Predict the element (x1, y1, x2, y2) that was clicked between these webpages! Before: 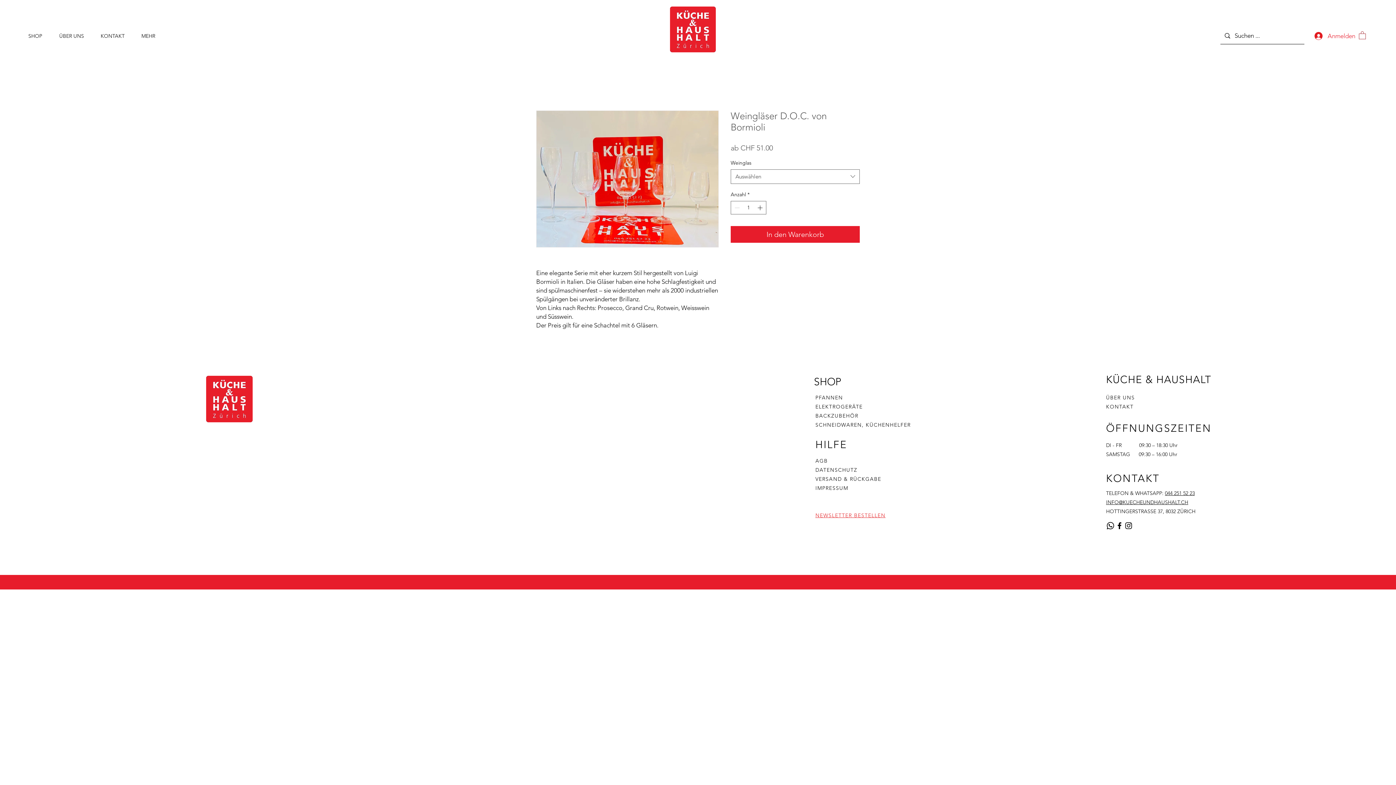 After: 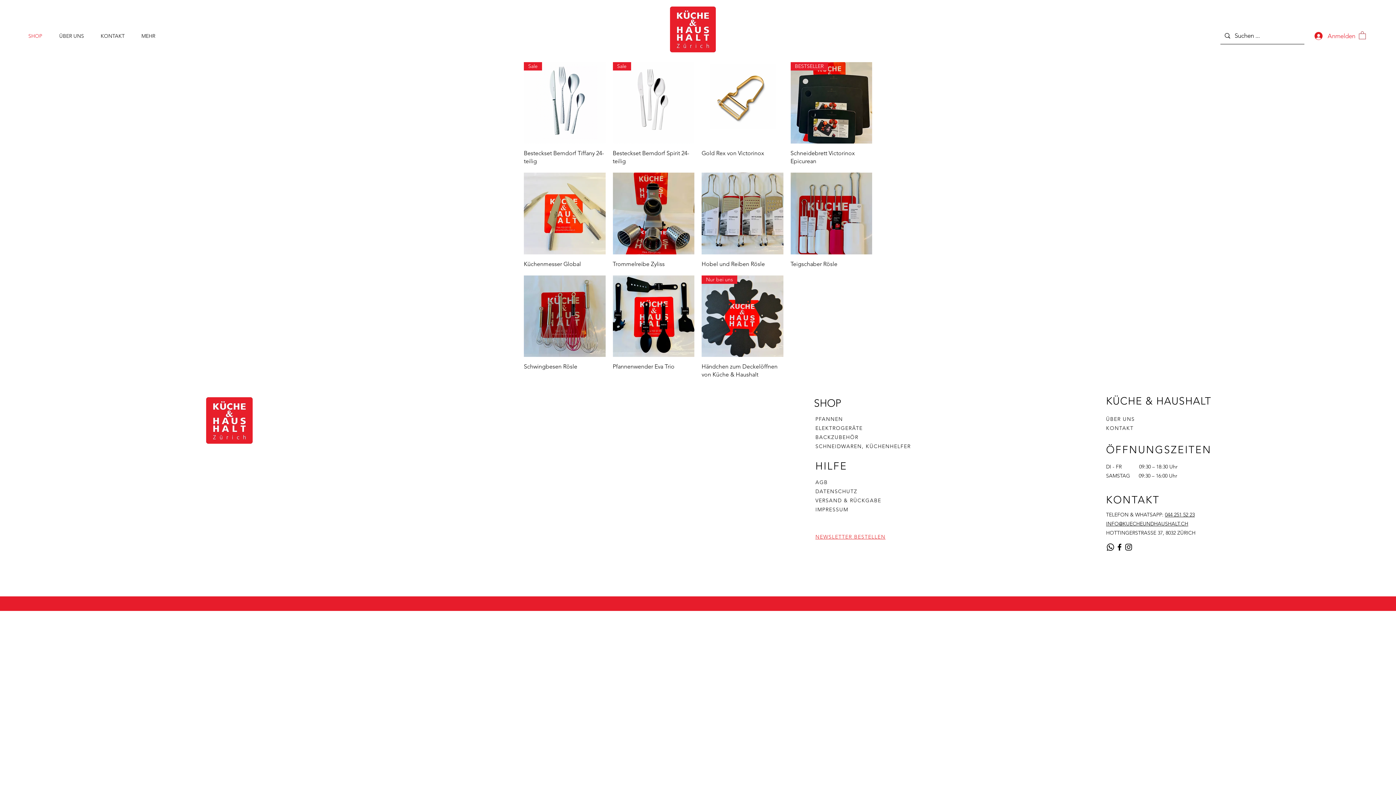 Action: bbox: (815, 421, 911, 428) label: SCHNEIDWAREN, KÜCHENHELFER